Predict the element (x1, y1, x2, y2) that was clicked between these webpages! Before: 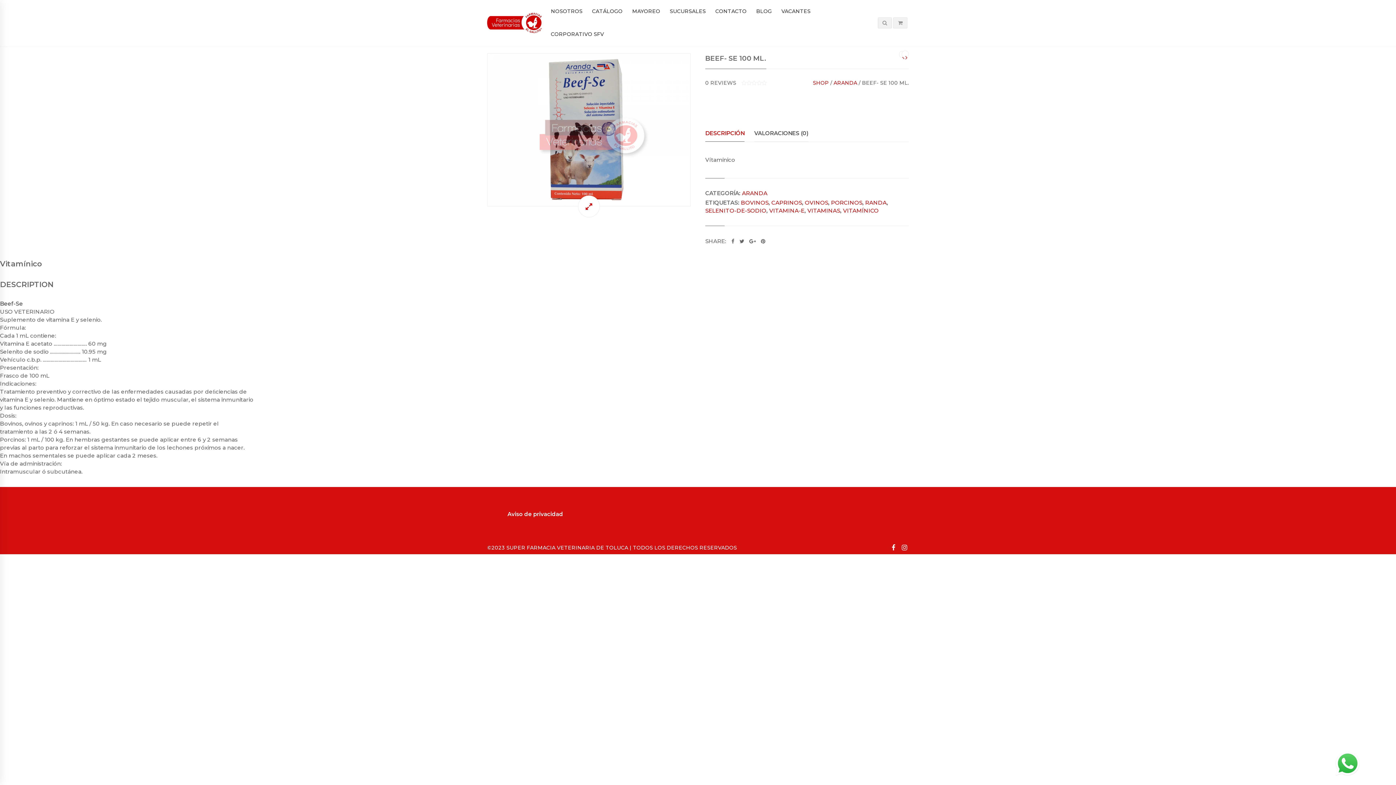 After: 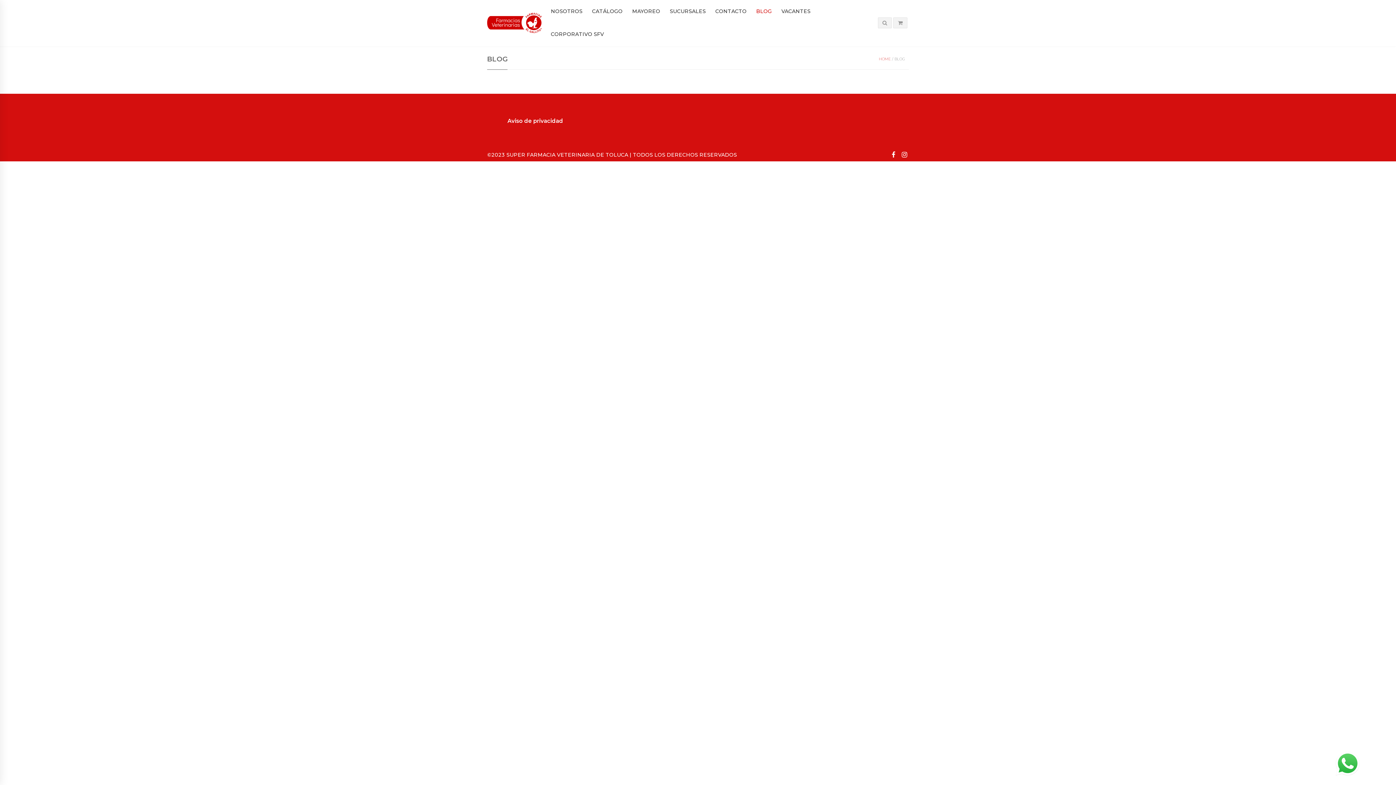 Action: label: BLOG bbox: (754, 0, 773, 22)